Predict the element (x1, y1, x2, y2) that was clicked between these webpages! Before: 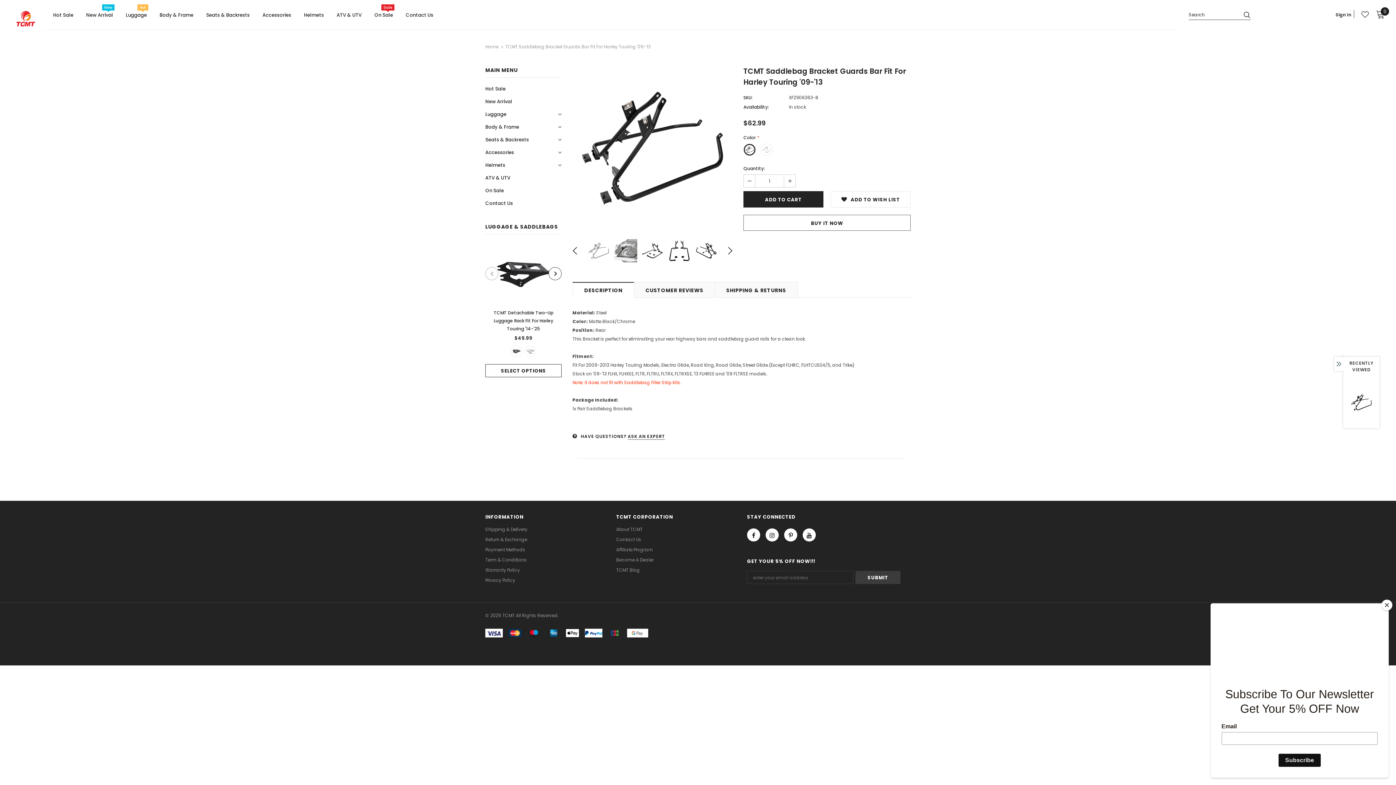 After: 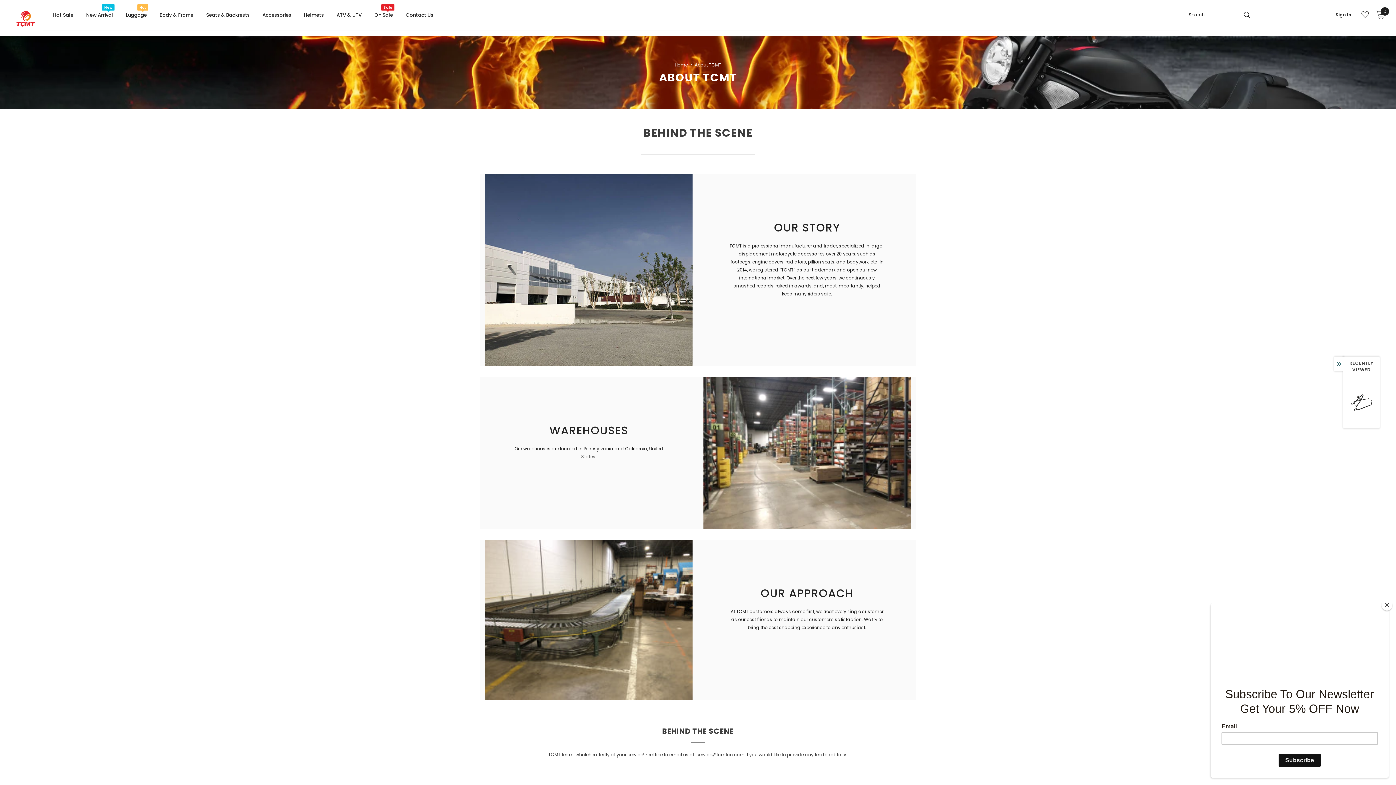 Action: label: About TCMT bbox: (616, 524, 642, 534)